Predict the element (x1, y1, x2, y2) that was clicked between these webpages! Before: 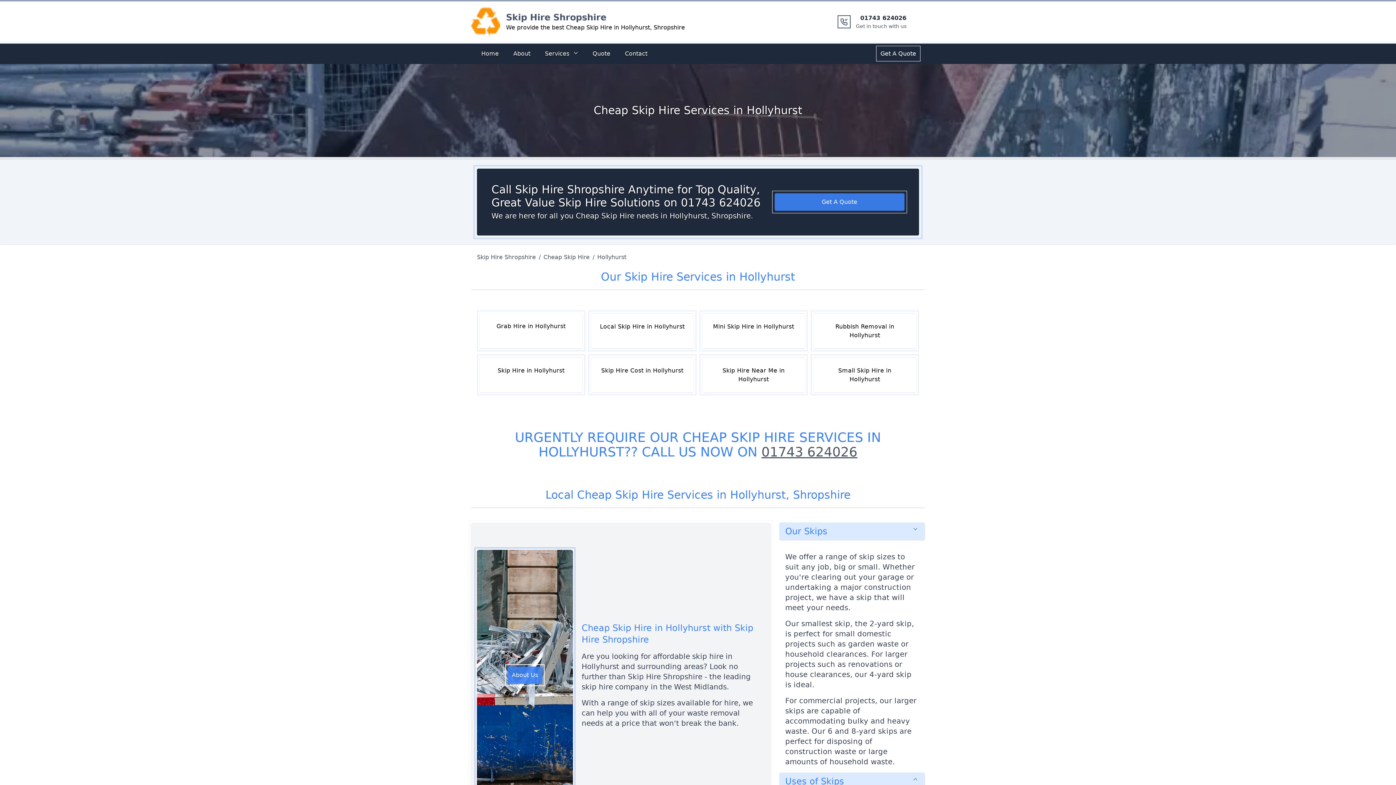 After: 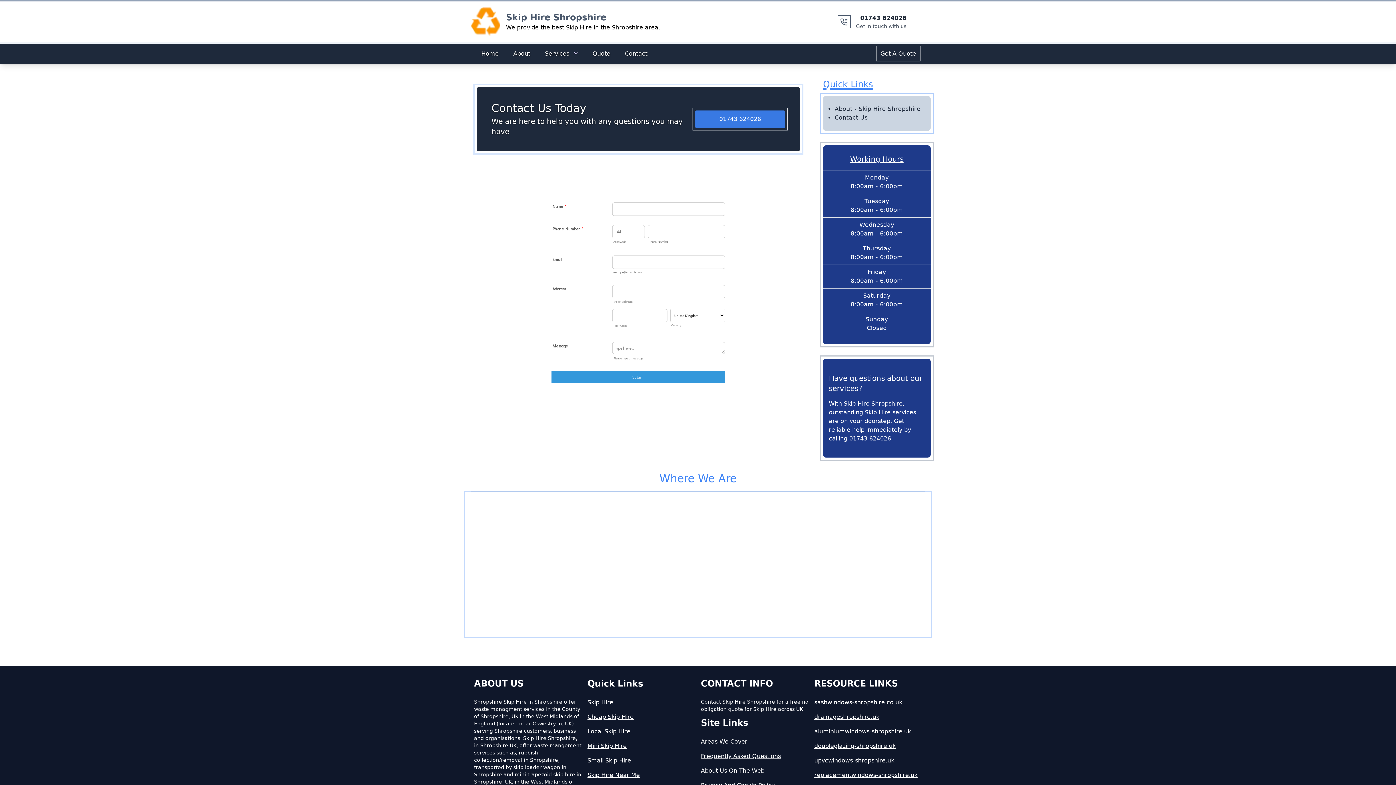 Action: bbox: (588, 46, 614, 61) label: Quote